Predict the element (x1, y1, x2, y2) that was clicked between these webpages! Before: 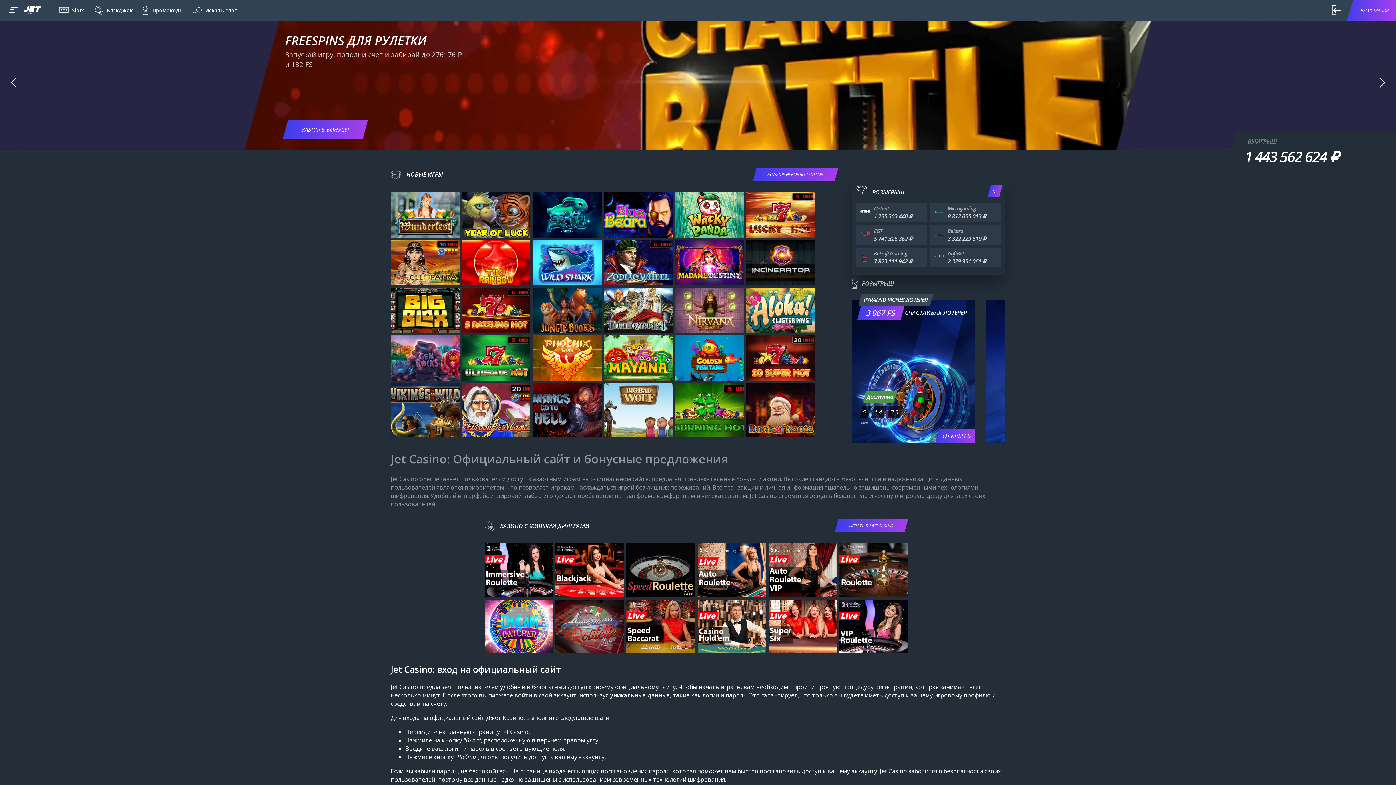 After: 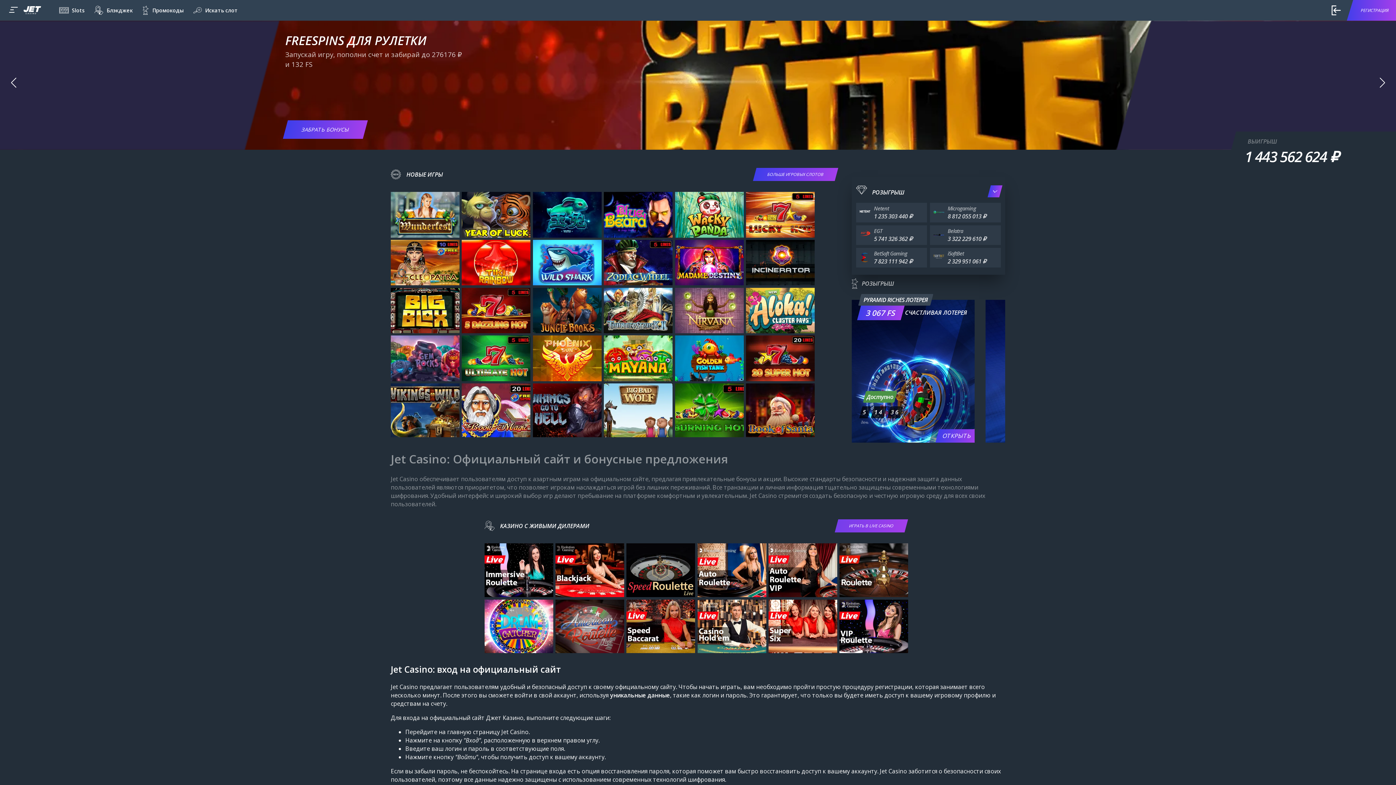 Action: label: ИГРАТЬ В LIVE CASINO bbox: (834, 519, 908, 532)